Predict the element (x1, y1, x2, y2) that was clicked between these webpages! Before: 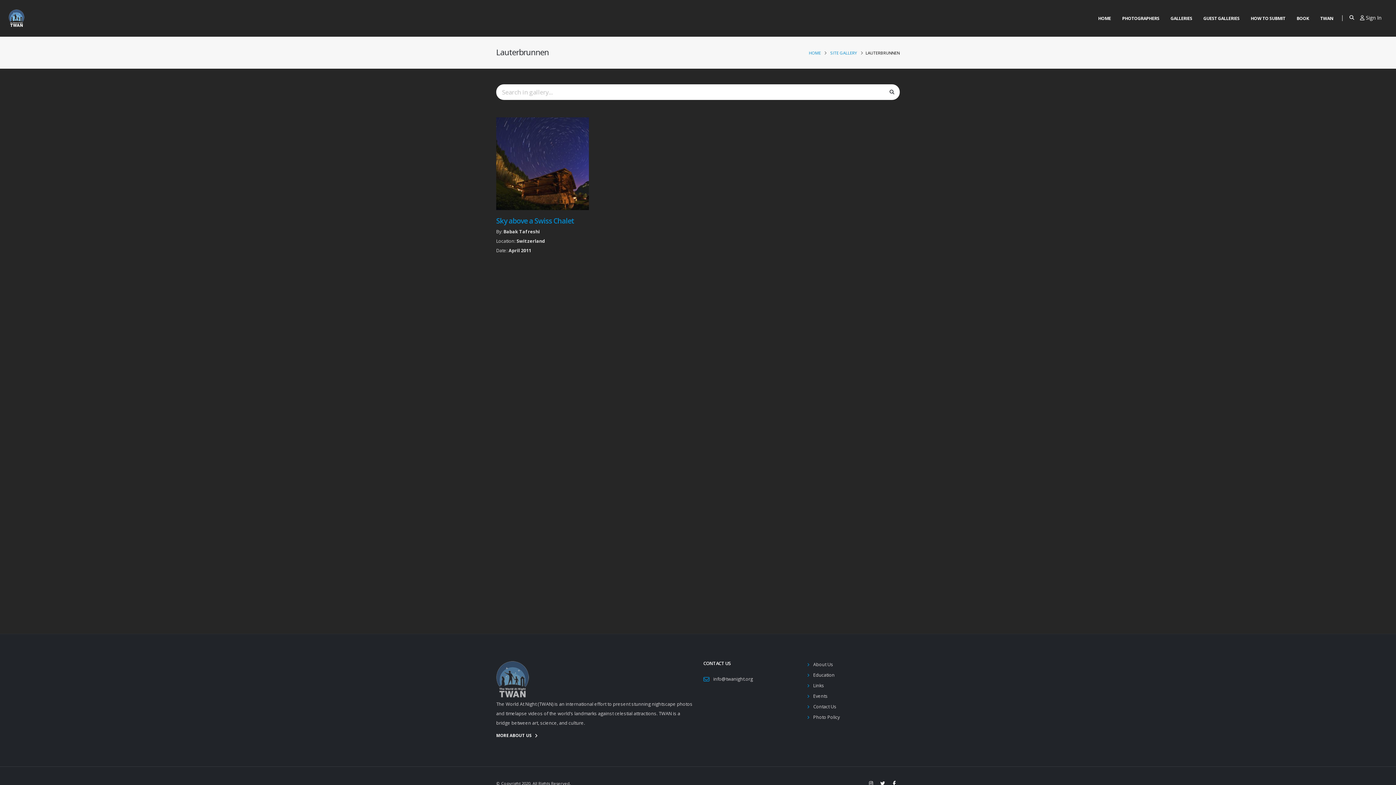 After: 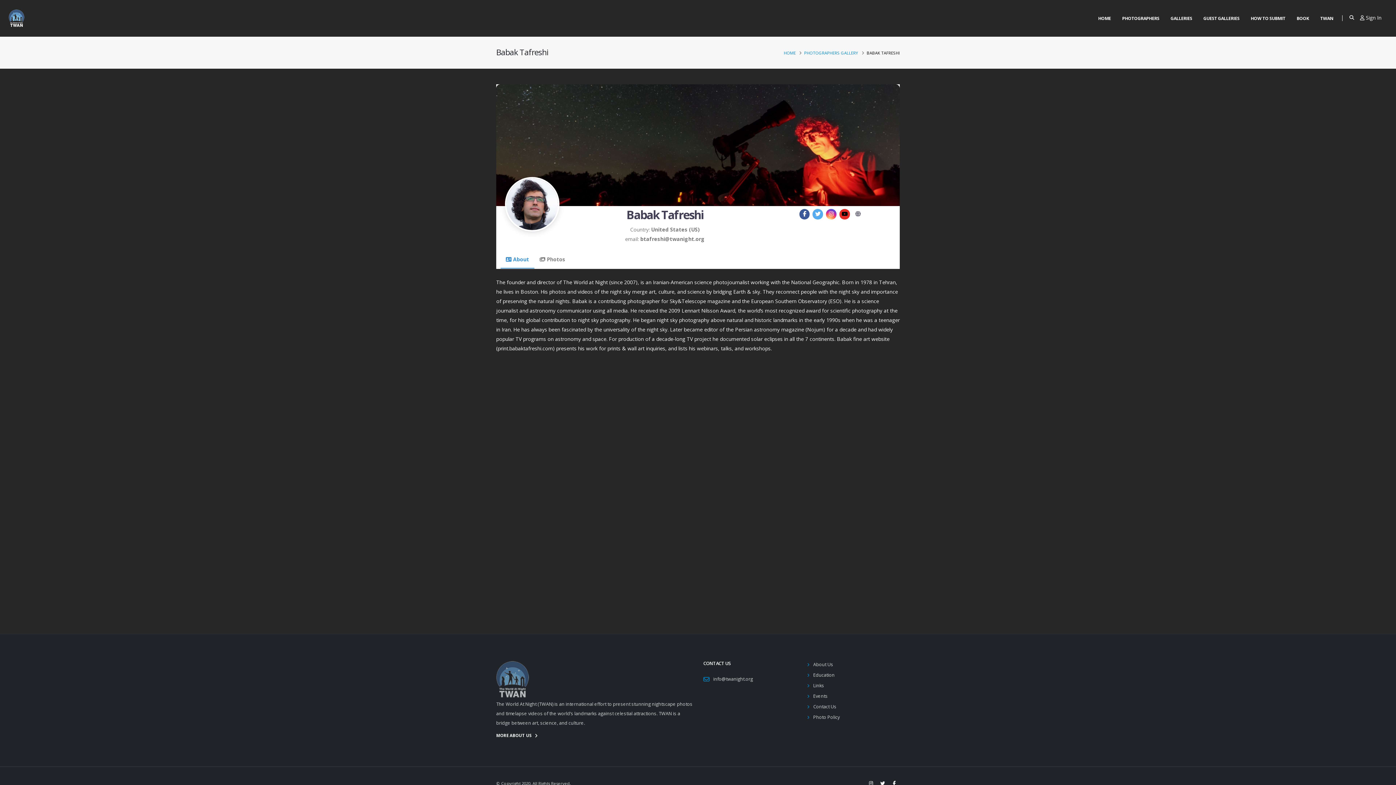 Action: label: Babak Tafreshi bbox: (503, 228, 540, 234)